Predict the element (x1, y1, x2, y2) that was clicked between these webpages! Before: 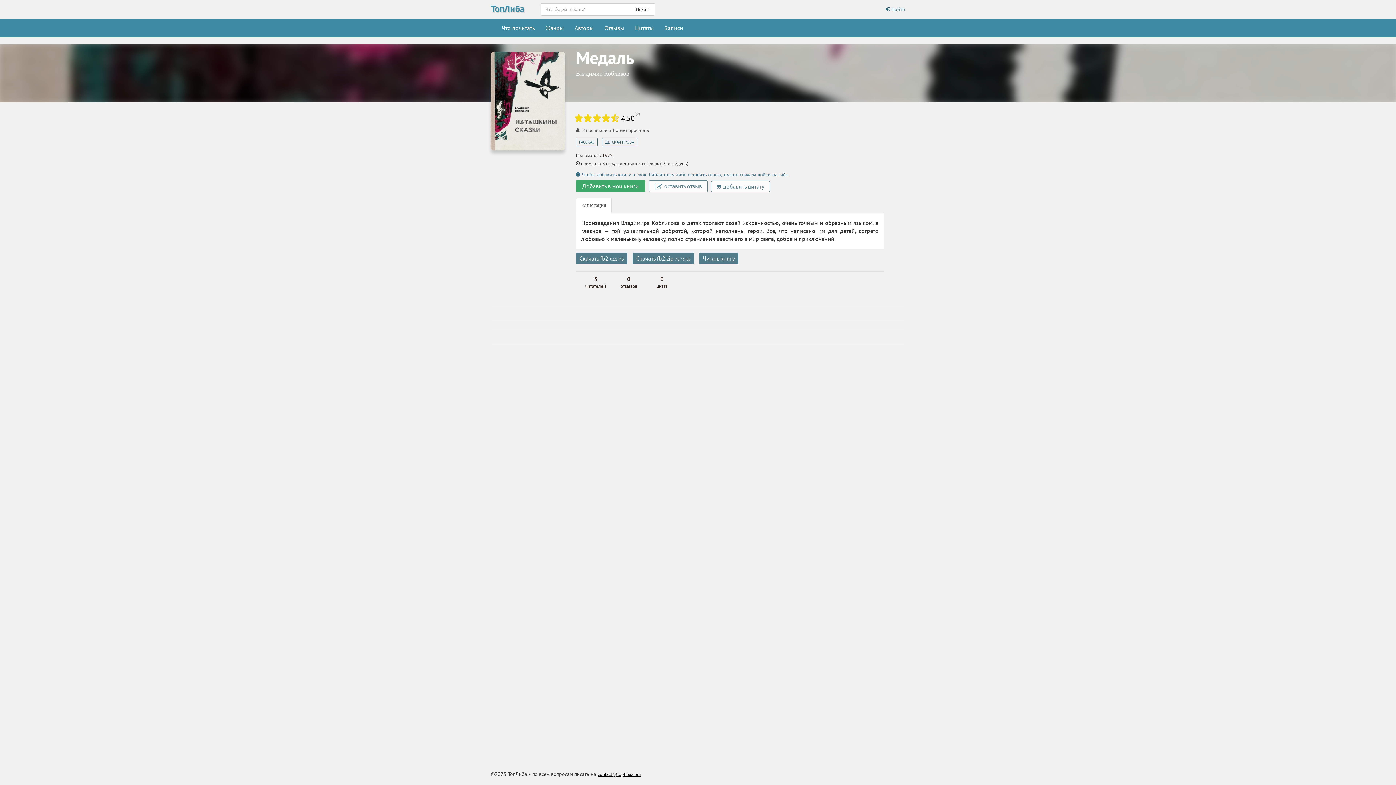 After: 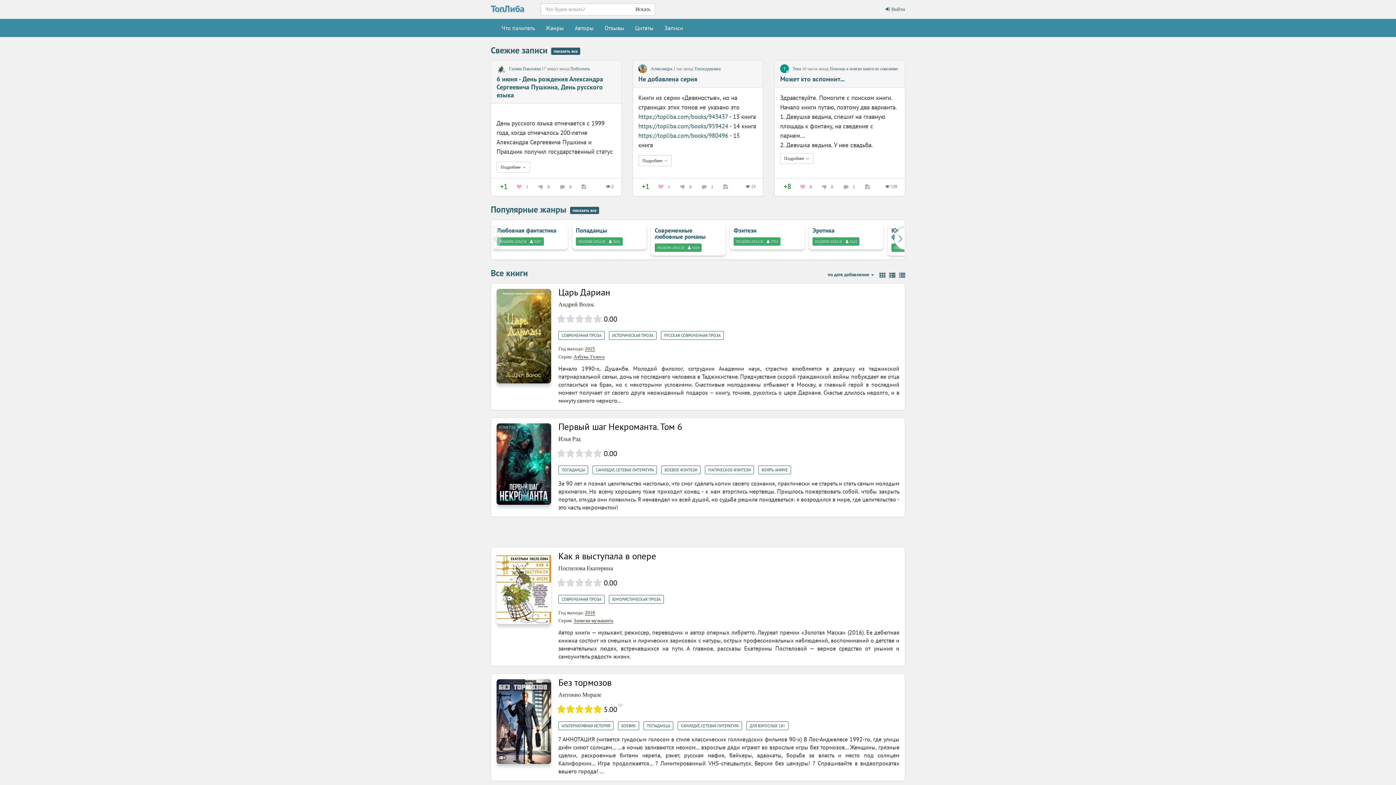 Action: label: Искать bbox: (631, 3, 655, 15)